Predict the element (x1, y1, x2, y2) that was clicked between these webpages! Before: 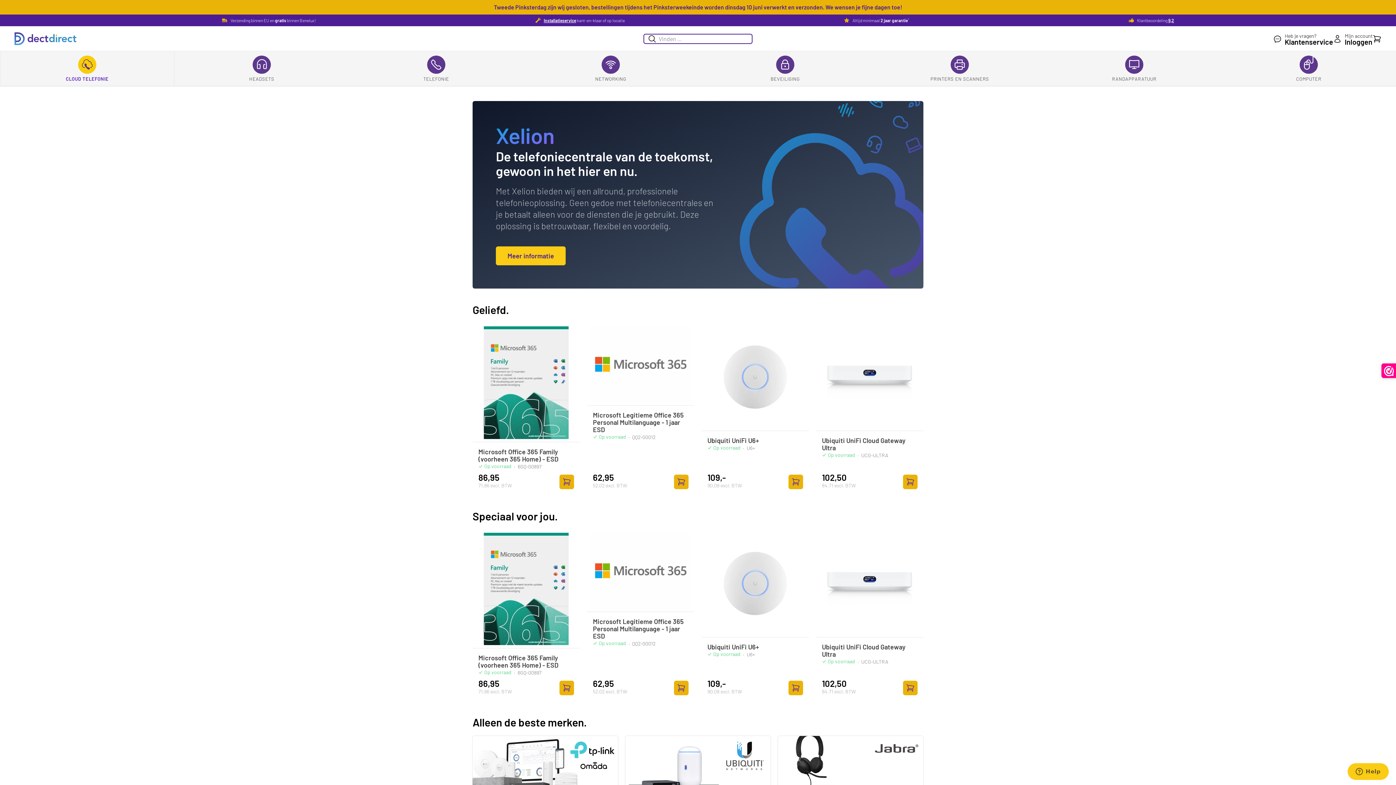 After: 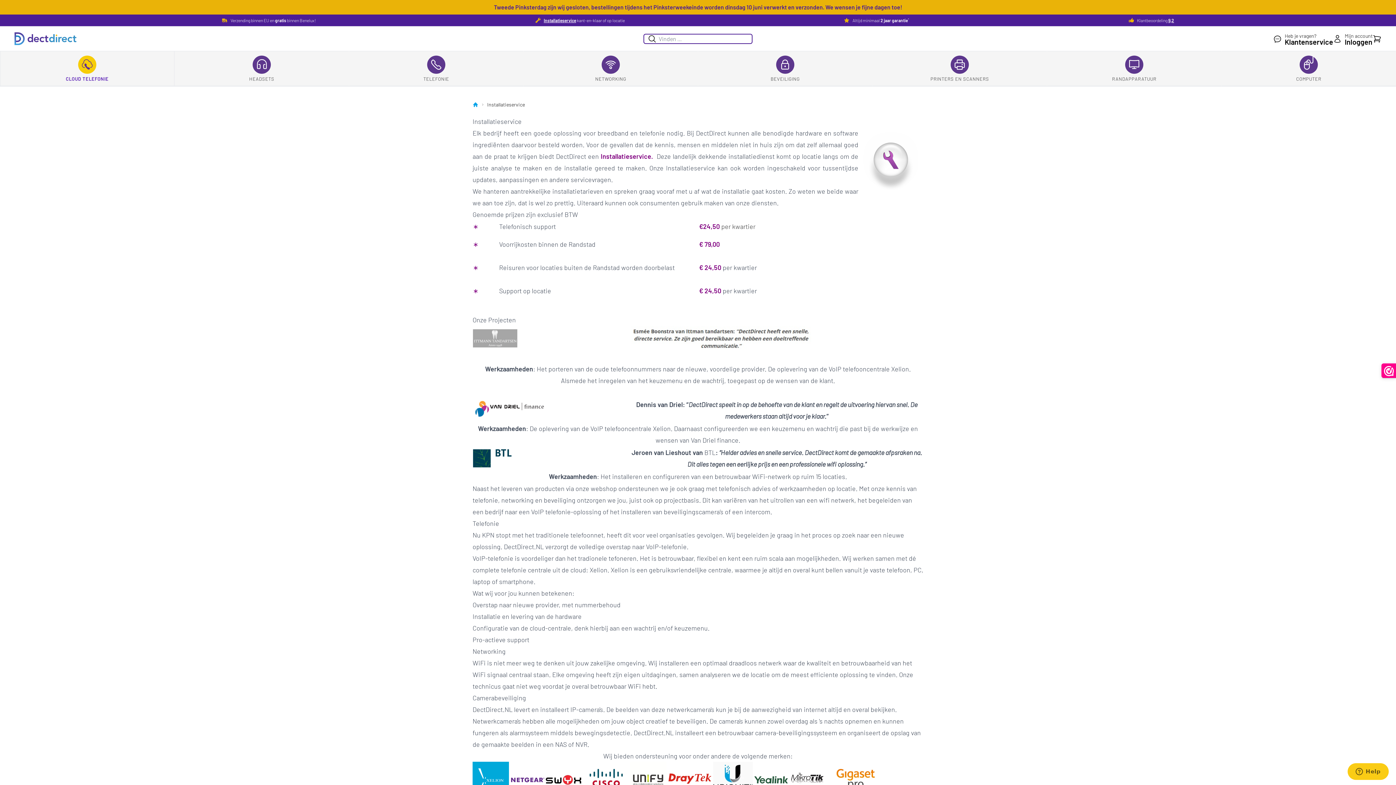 Action: bbox: (543, 17, 576, 22) label: Installatieservice